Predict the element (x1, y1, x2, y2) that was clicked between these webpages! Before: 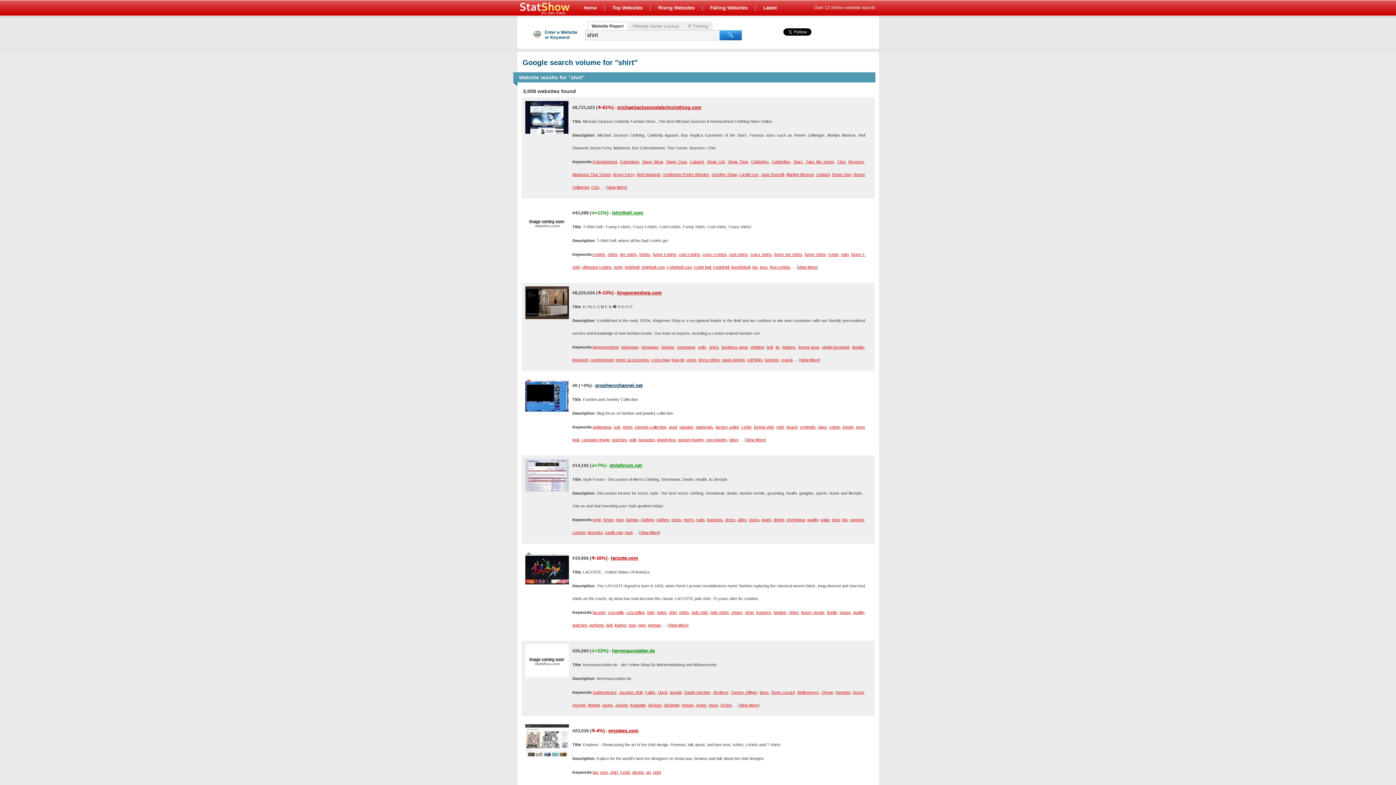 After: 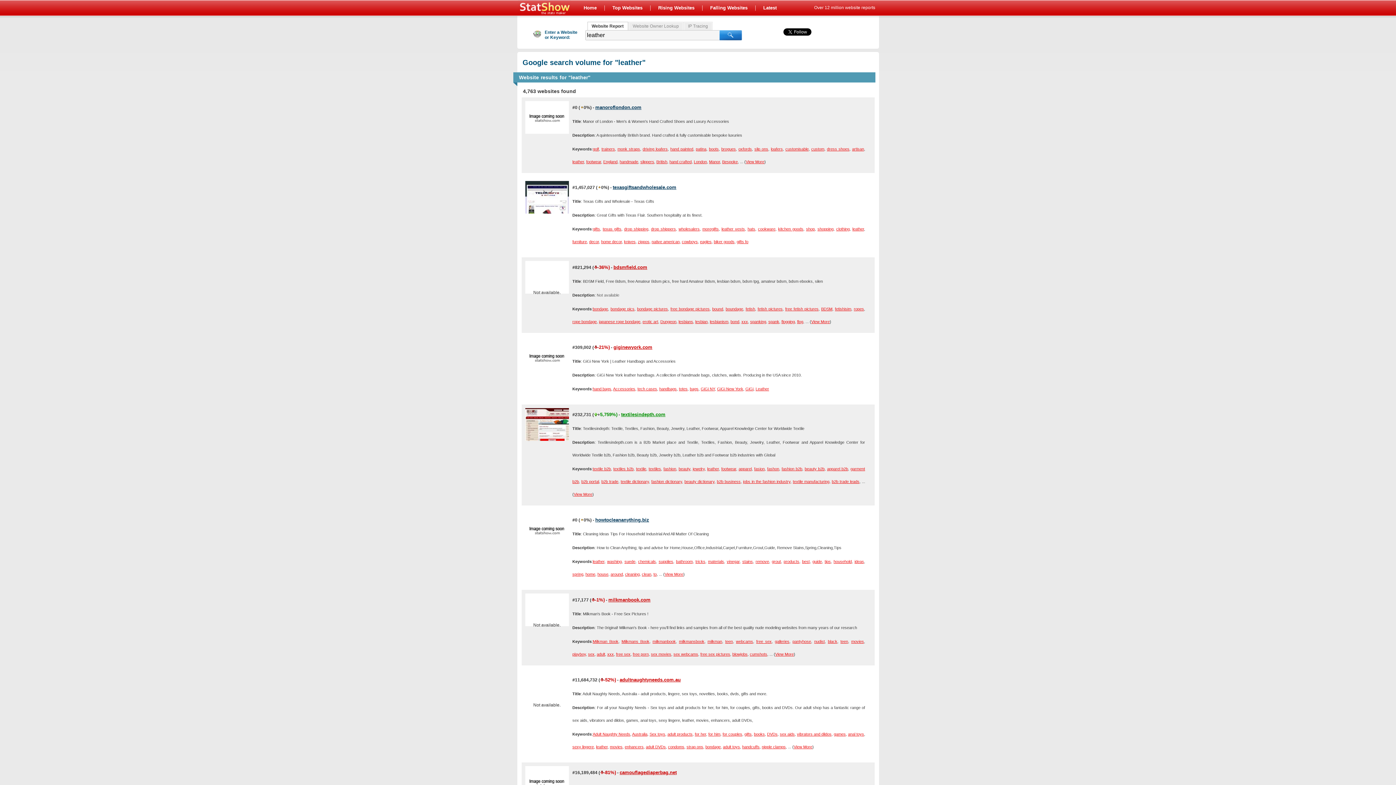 Action: bbox: (614, 623, 626, 627) label: leather